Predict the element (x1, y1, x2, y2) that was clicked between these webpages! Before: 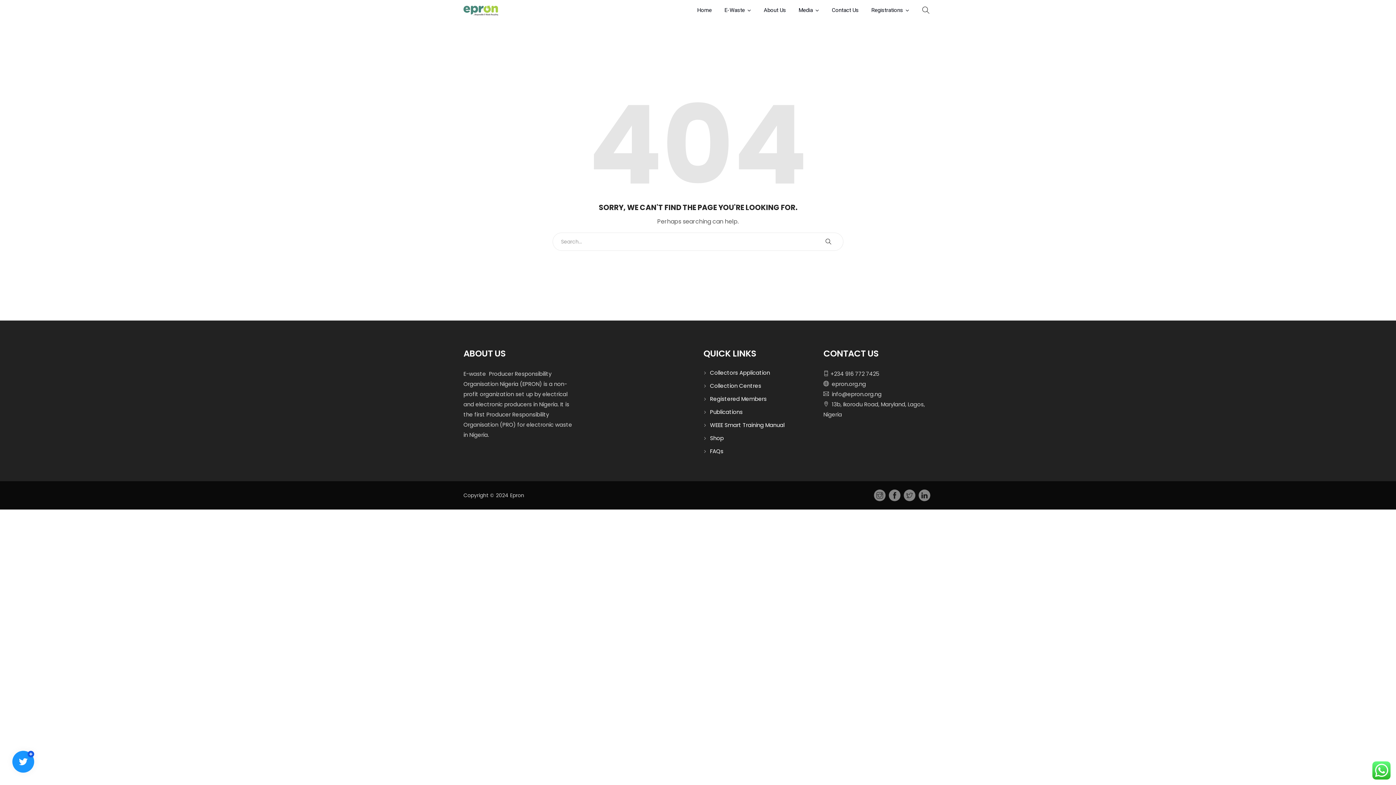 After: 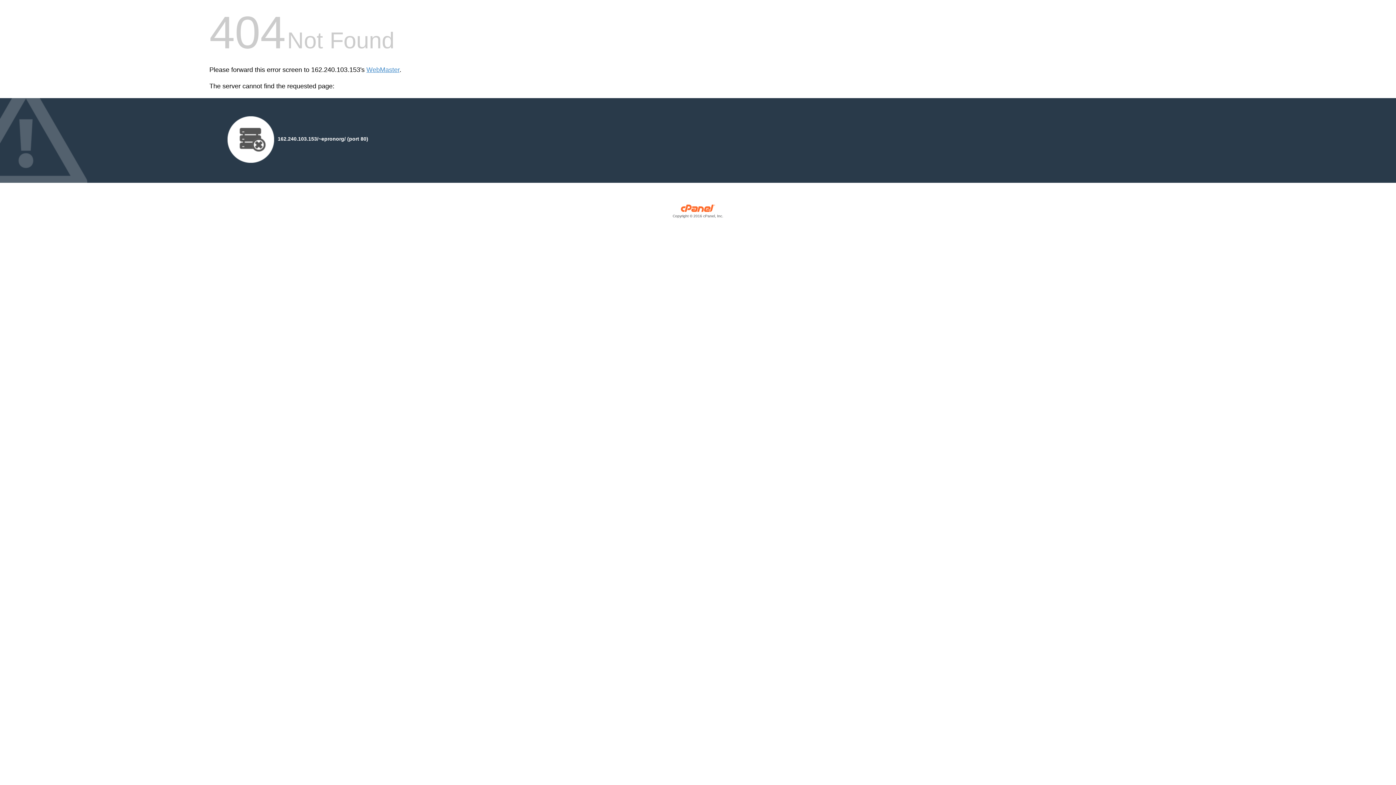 Action: bbox: (829, 380, 866, 388) label:   epron.org.ng